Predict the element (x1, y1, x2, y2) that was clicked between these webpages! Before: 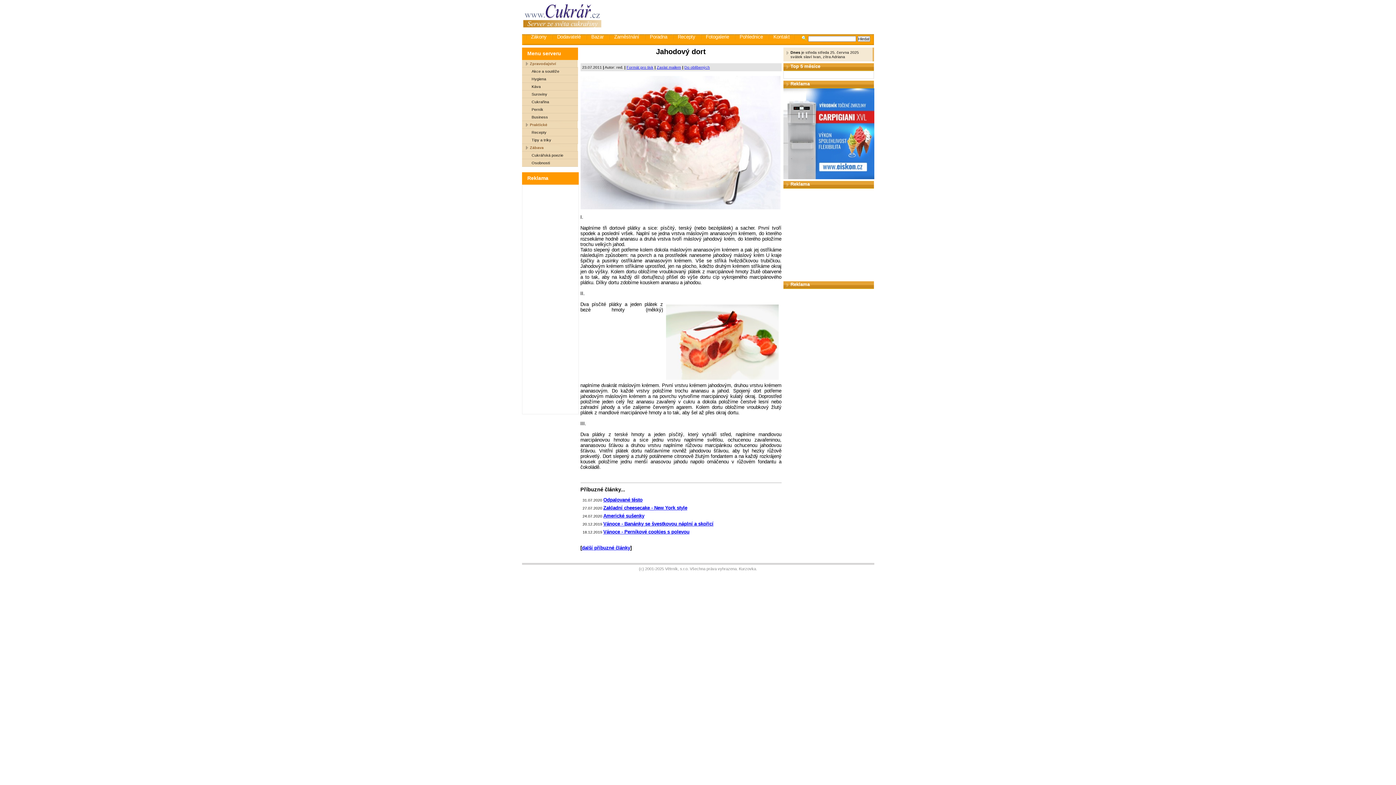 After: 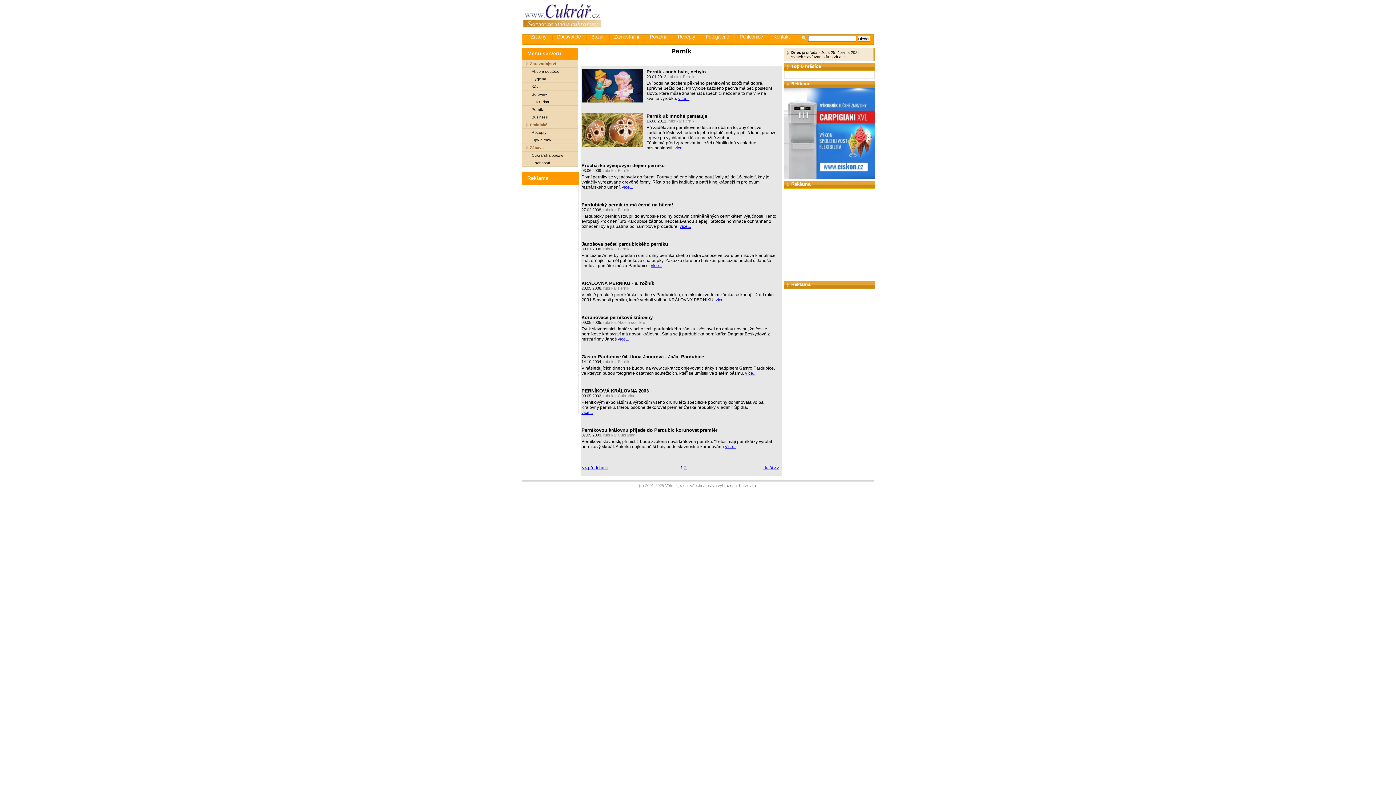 Action: bbox: (522, 105, 578, 113) label: Perník